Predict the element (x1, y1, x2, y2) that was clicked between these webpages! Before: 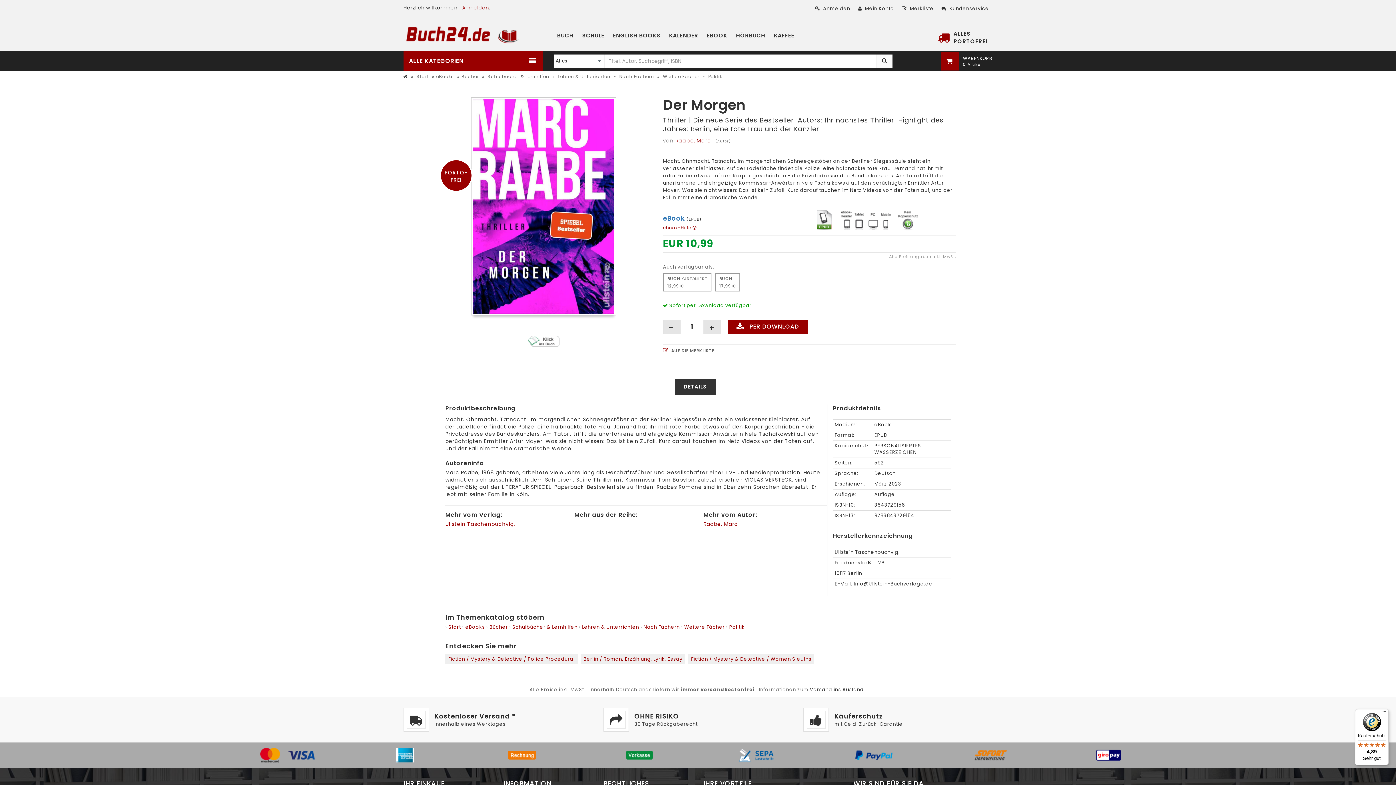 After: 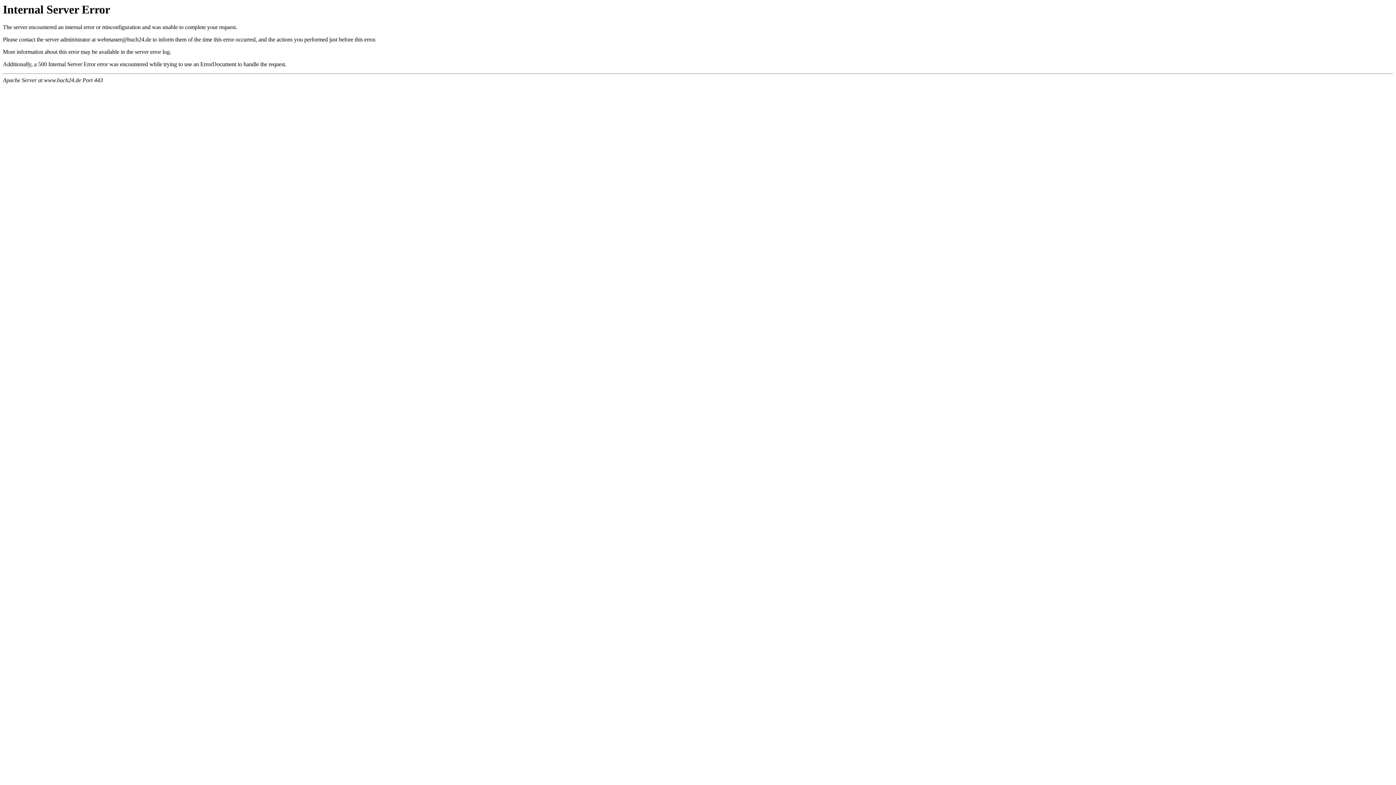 Action: label: Lehren & Unterrichten bbox: (582, 624, 639, 630)